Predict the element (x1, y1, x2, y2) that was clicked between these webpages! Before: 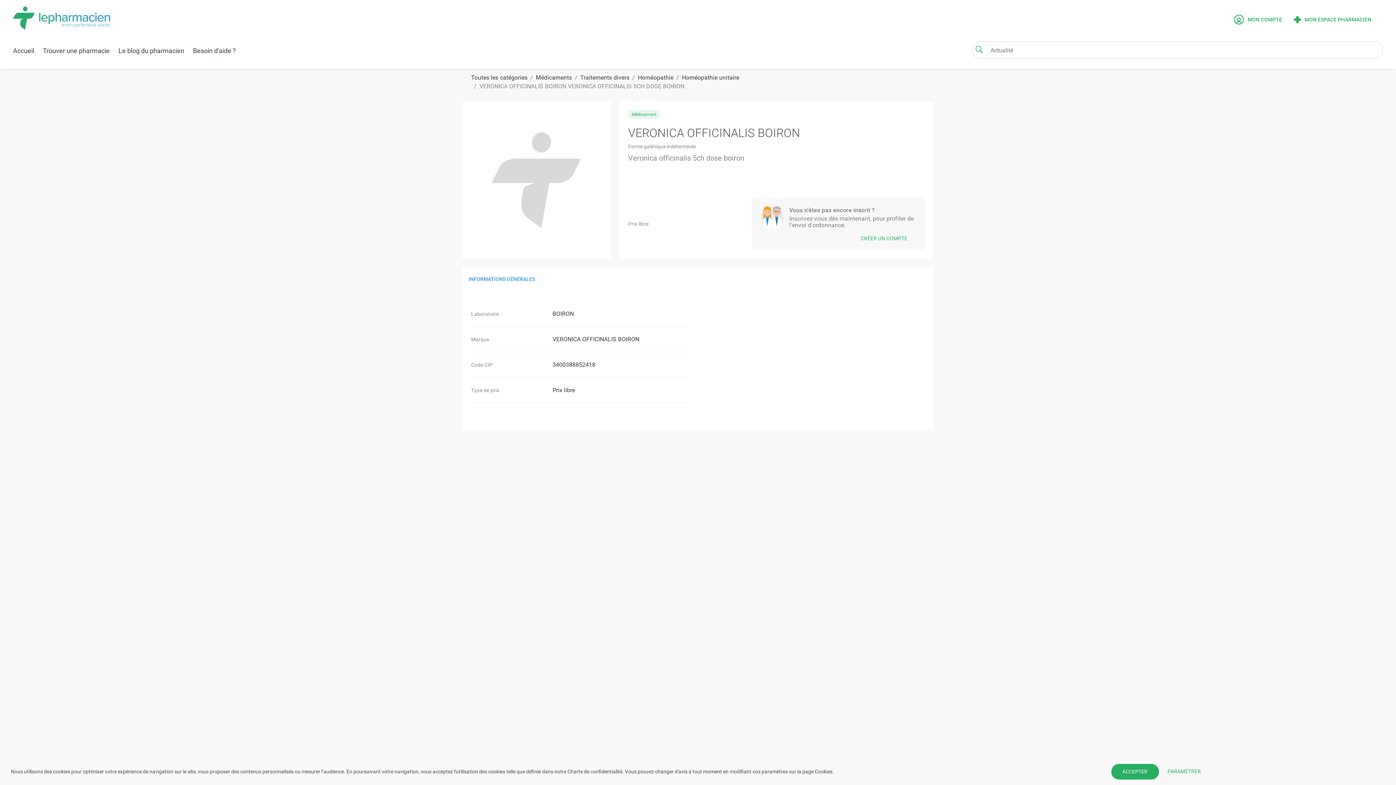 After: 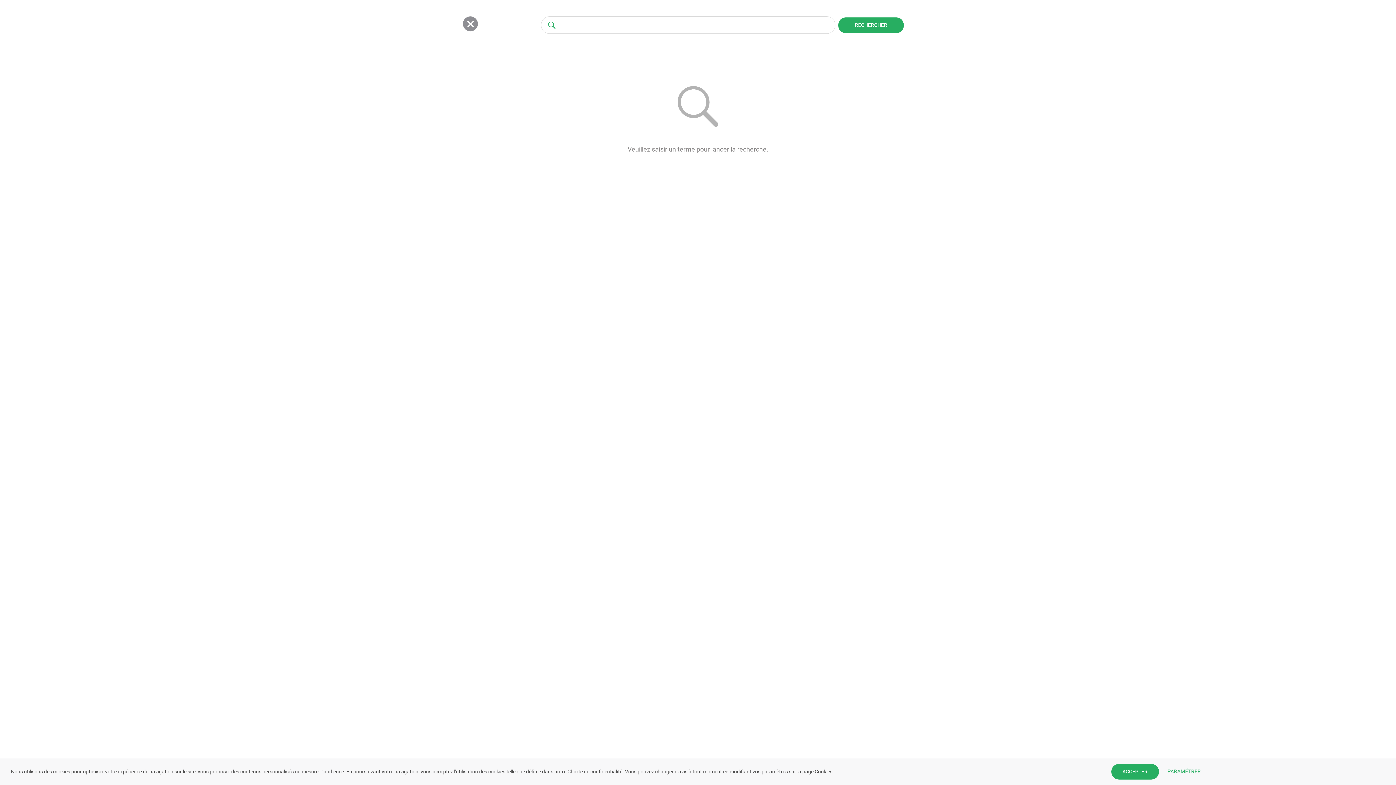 Action: label: Search bbox: (975, 45, 983, 53)